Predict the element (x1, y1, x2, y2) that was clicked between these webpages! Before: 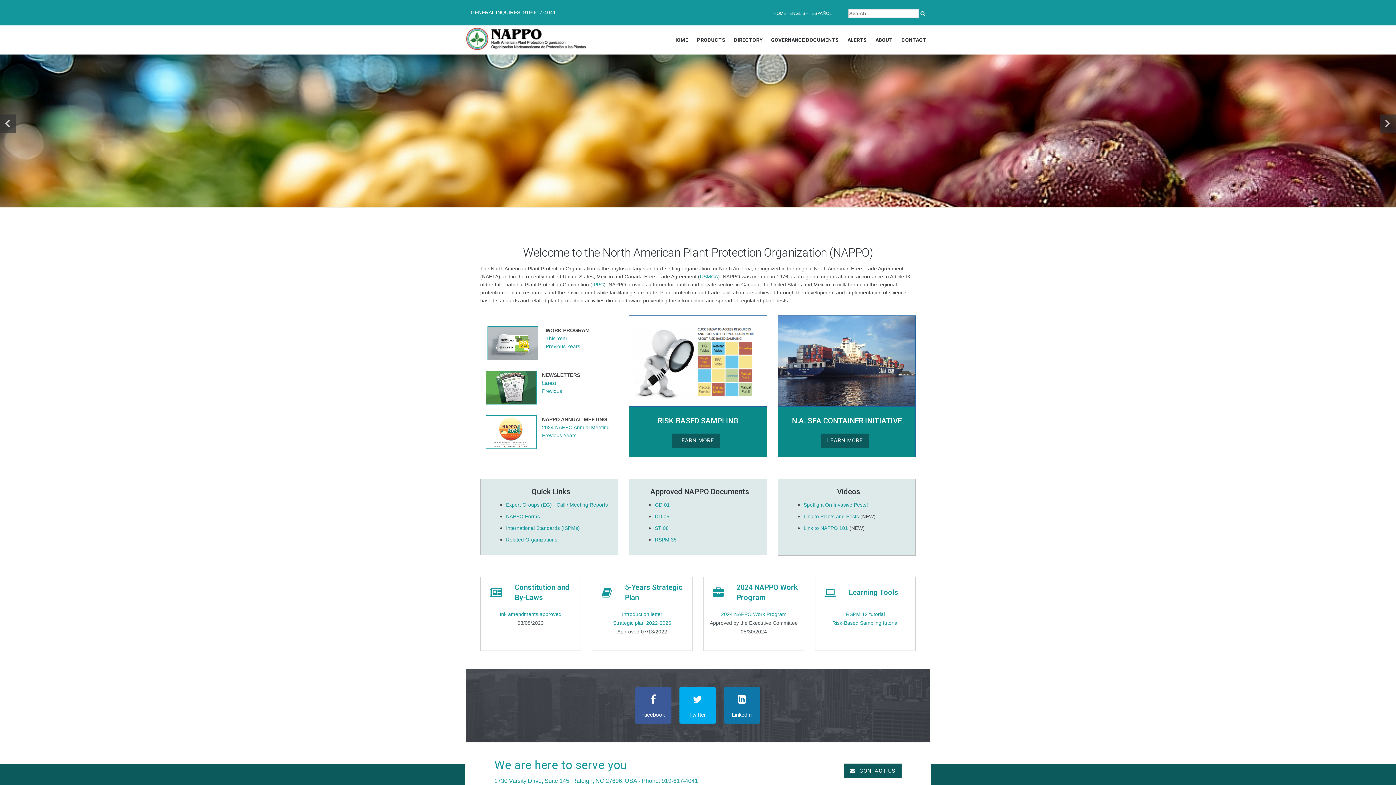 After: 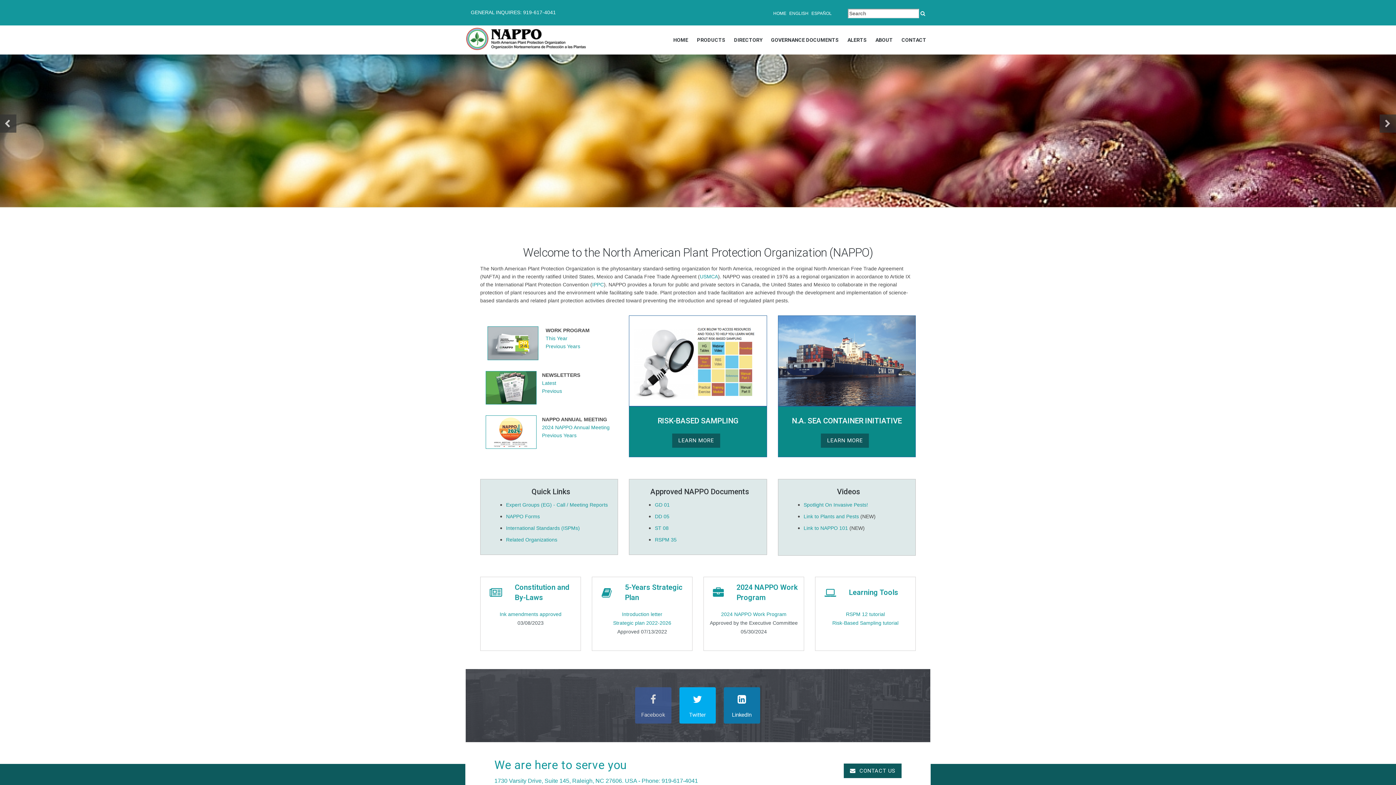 Action: bbox: (635, 687, 671, 723) label: Facebook